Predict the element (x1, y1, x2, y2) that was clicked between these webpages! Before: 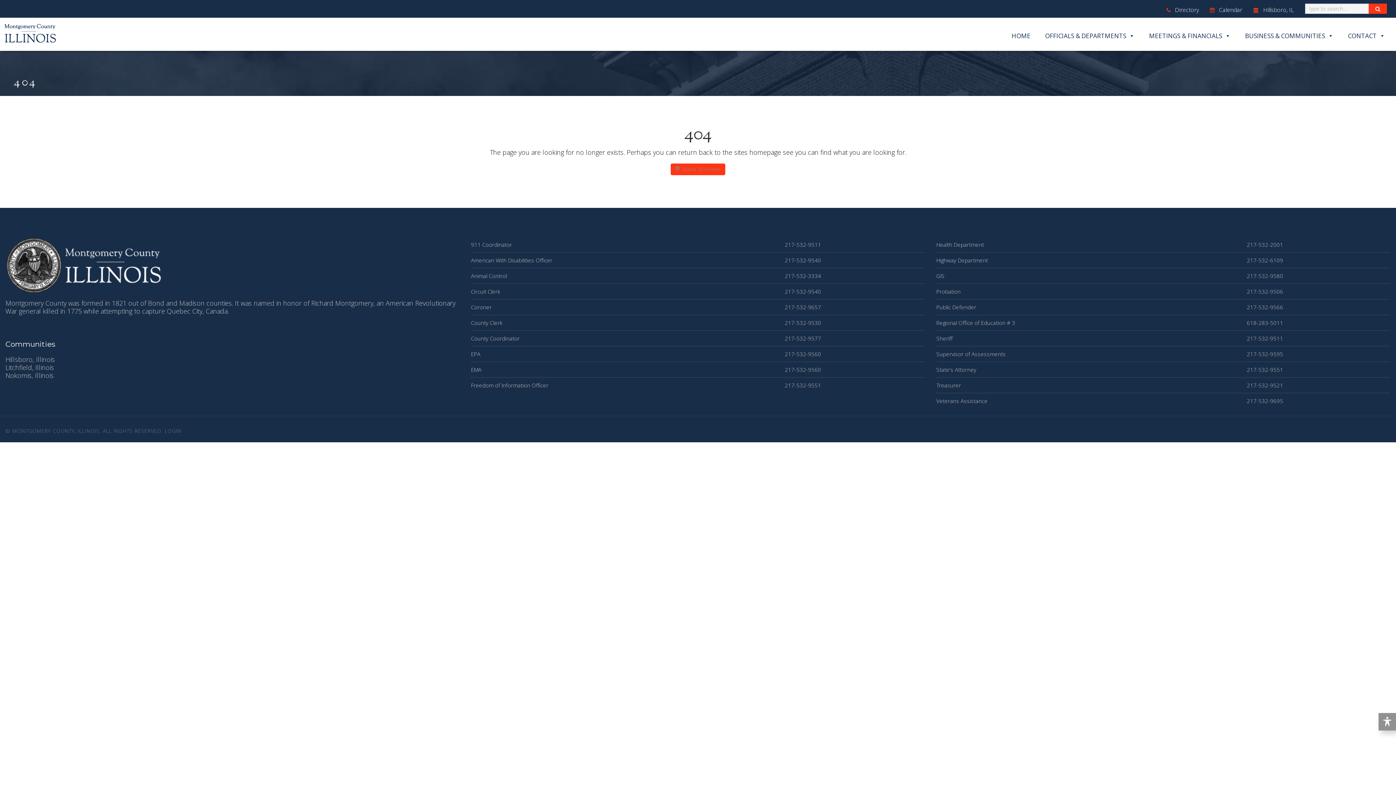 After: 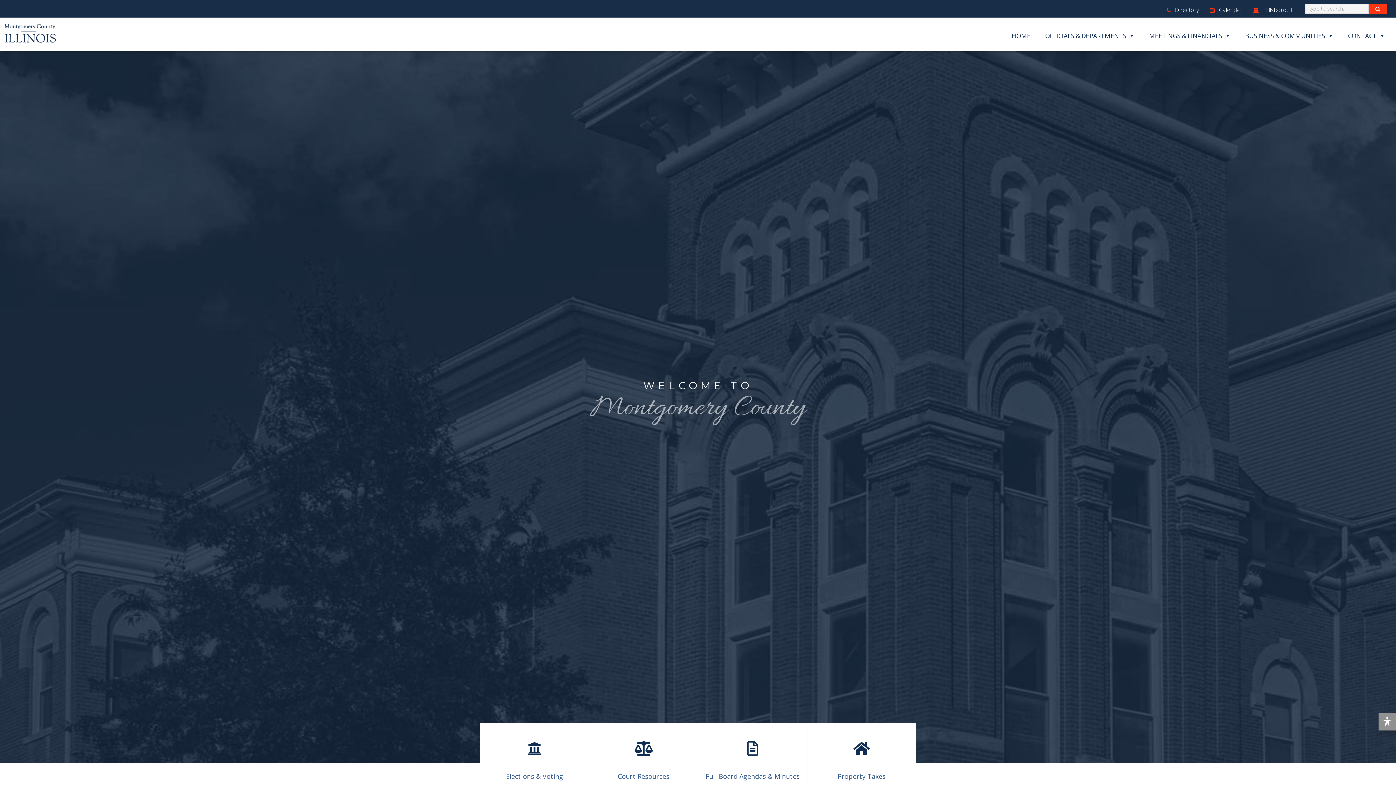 Action: bbox: (1008, 25, 1041, 46) label: HOME